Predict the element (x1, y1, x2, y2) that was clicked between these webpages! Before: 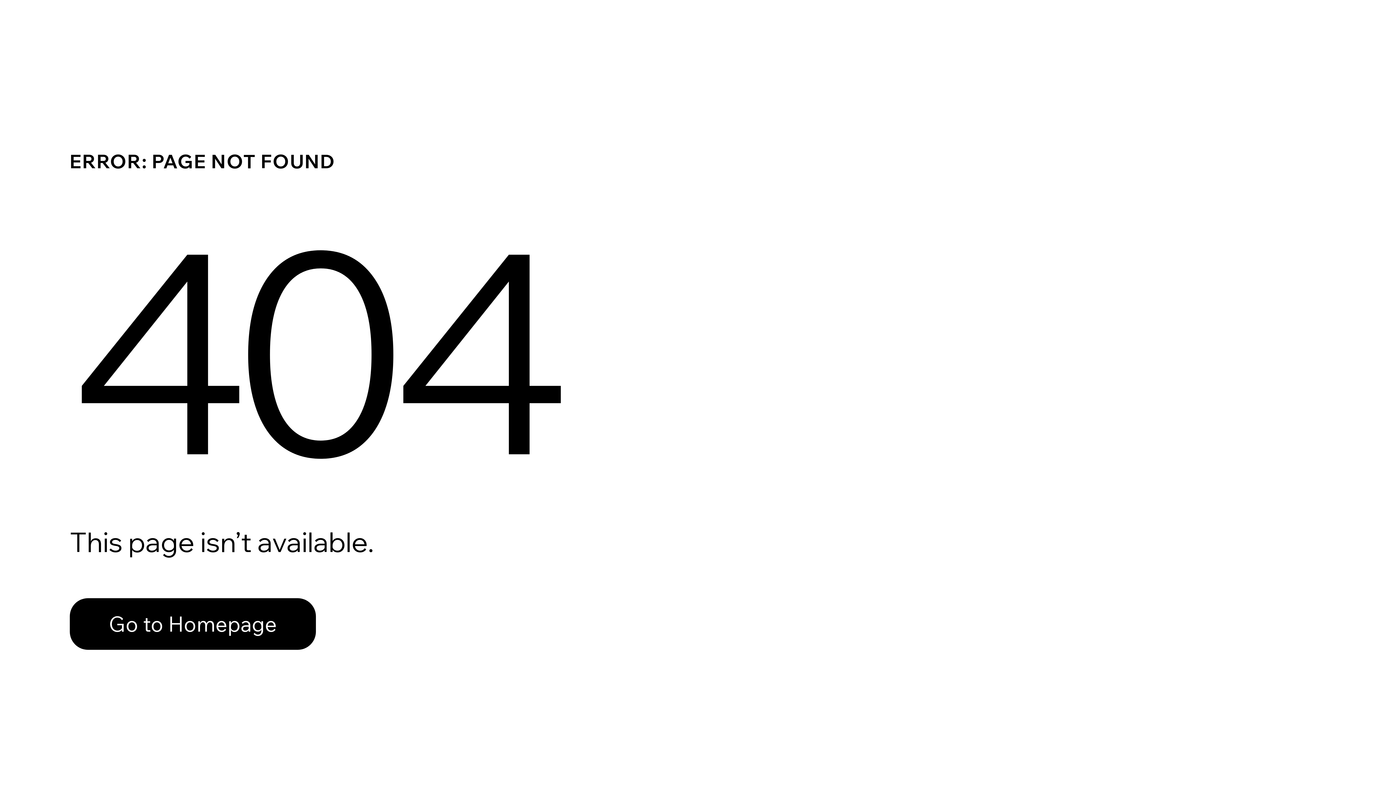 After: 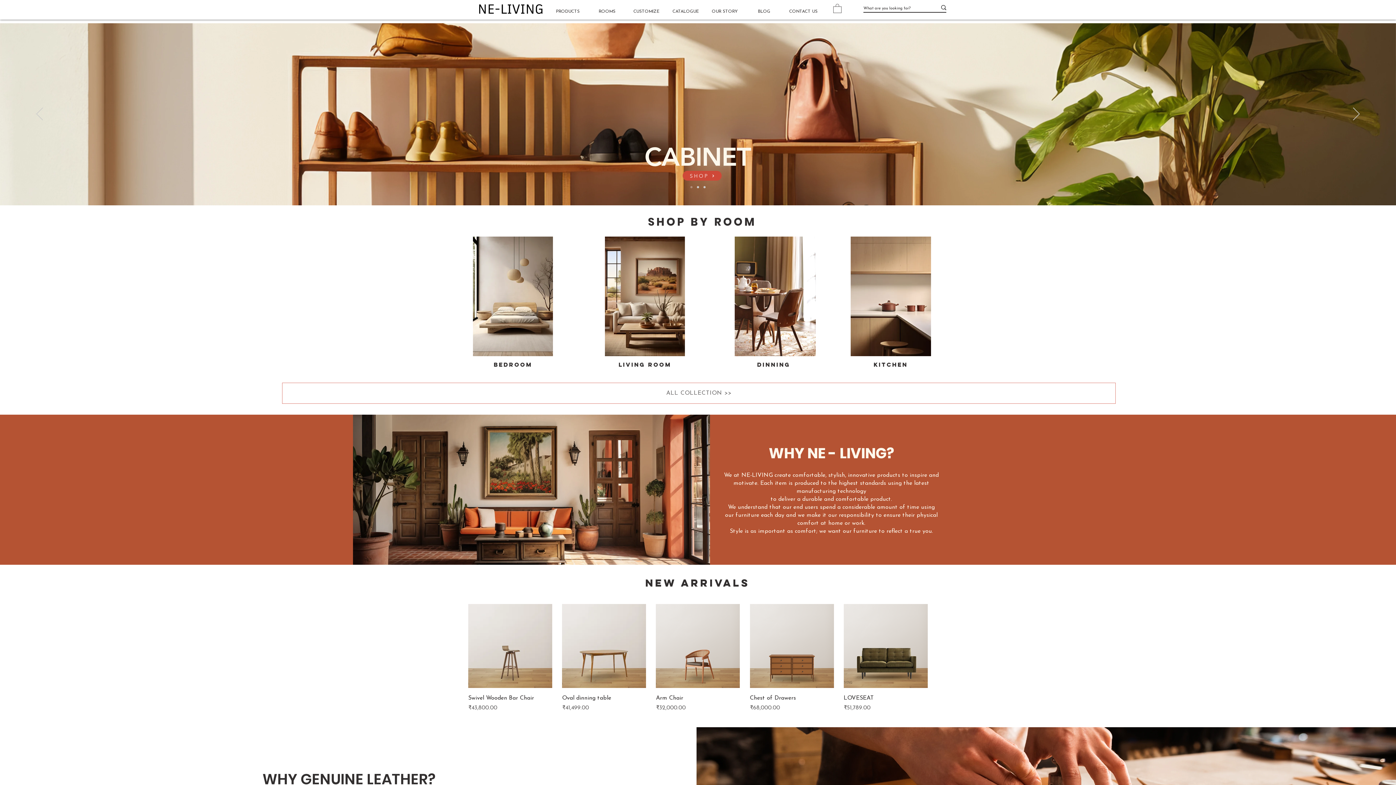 Action: label: Go to Homepage bbox: (69, 582, 768, 659)